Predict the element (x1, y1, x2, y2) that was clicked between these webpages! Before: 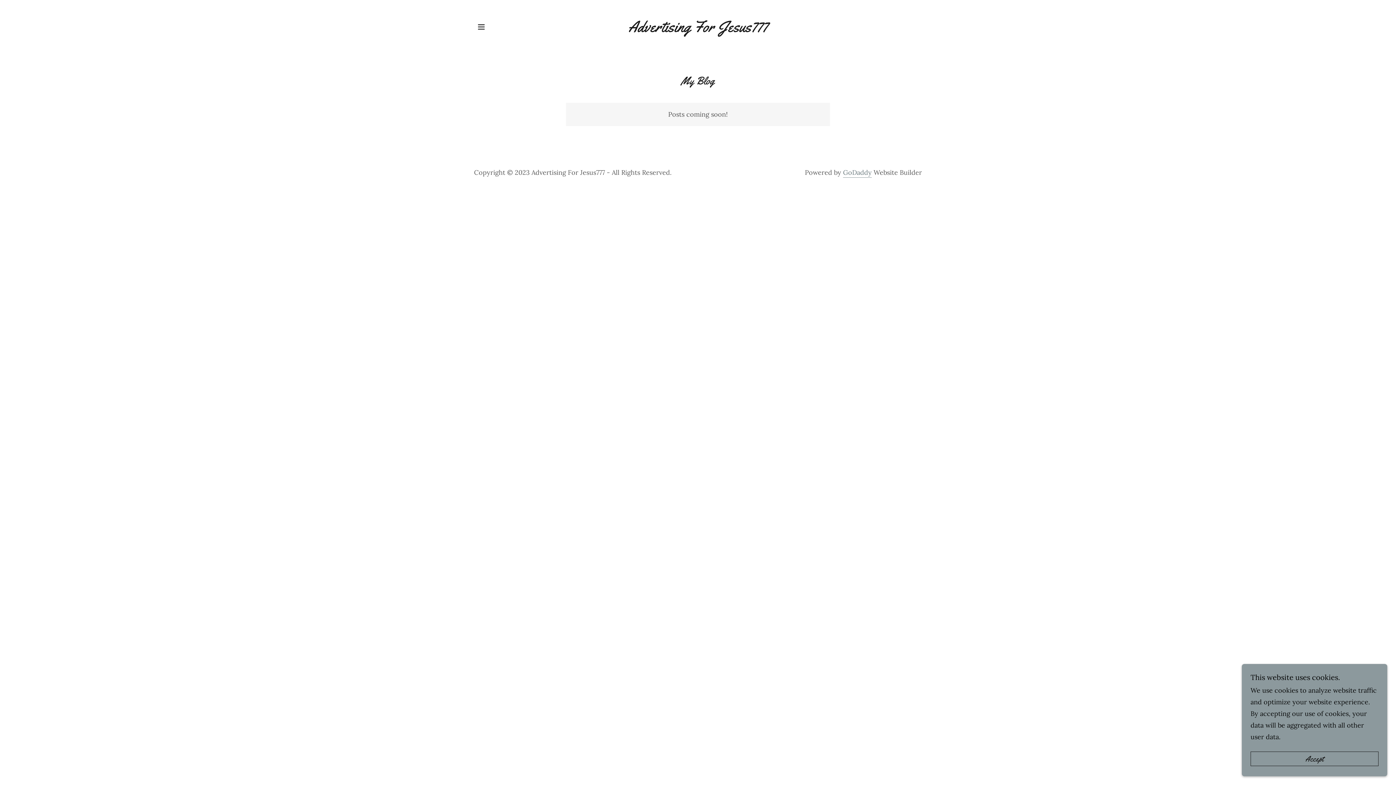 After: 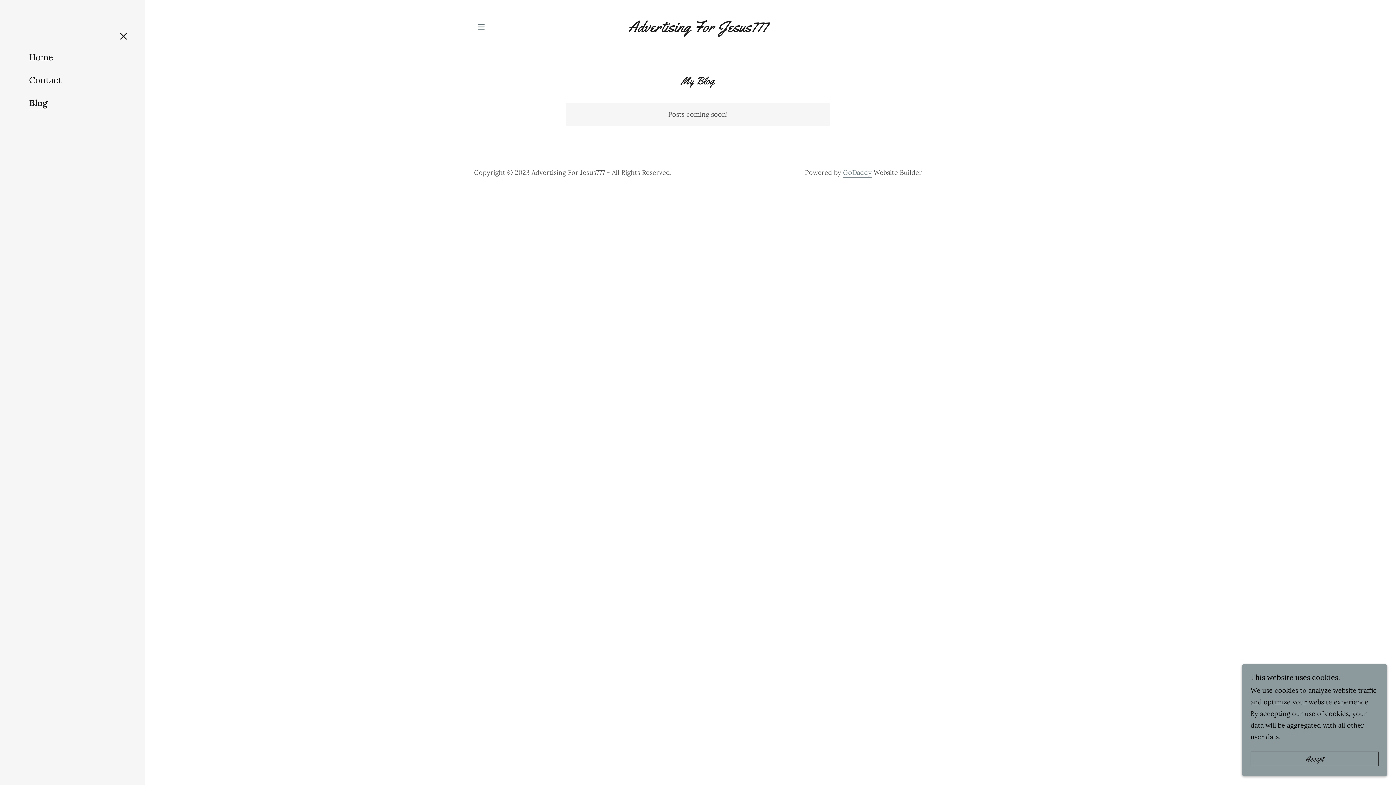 Action: bbox: (474, 19, 488, 34) label: Hamburger Site Navigation Icon